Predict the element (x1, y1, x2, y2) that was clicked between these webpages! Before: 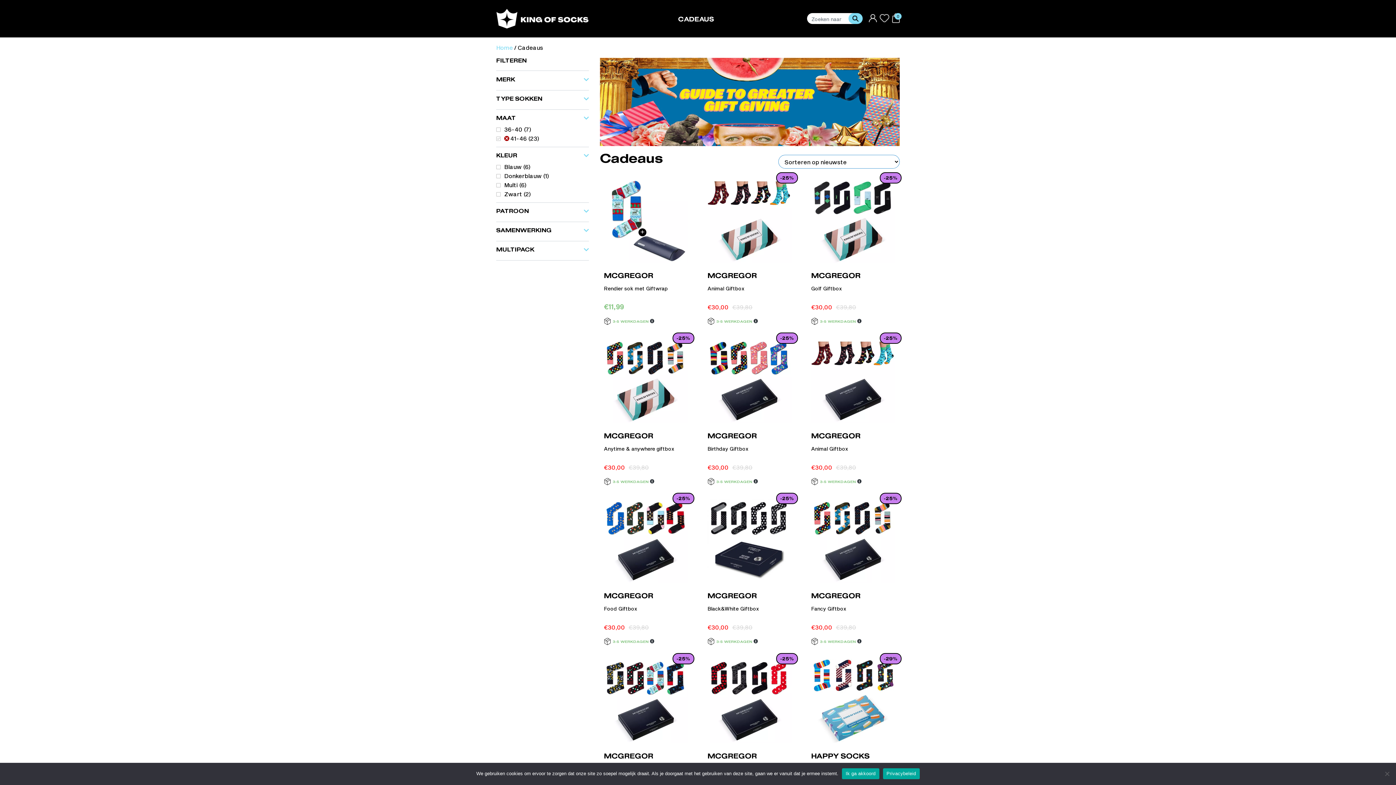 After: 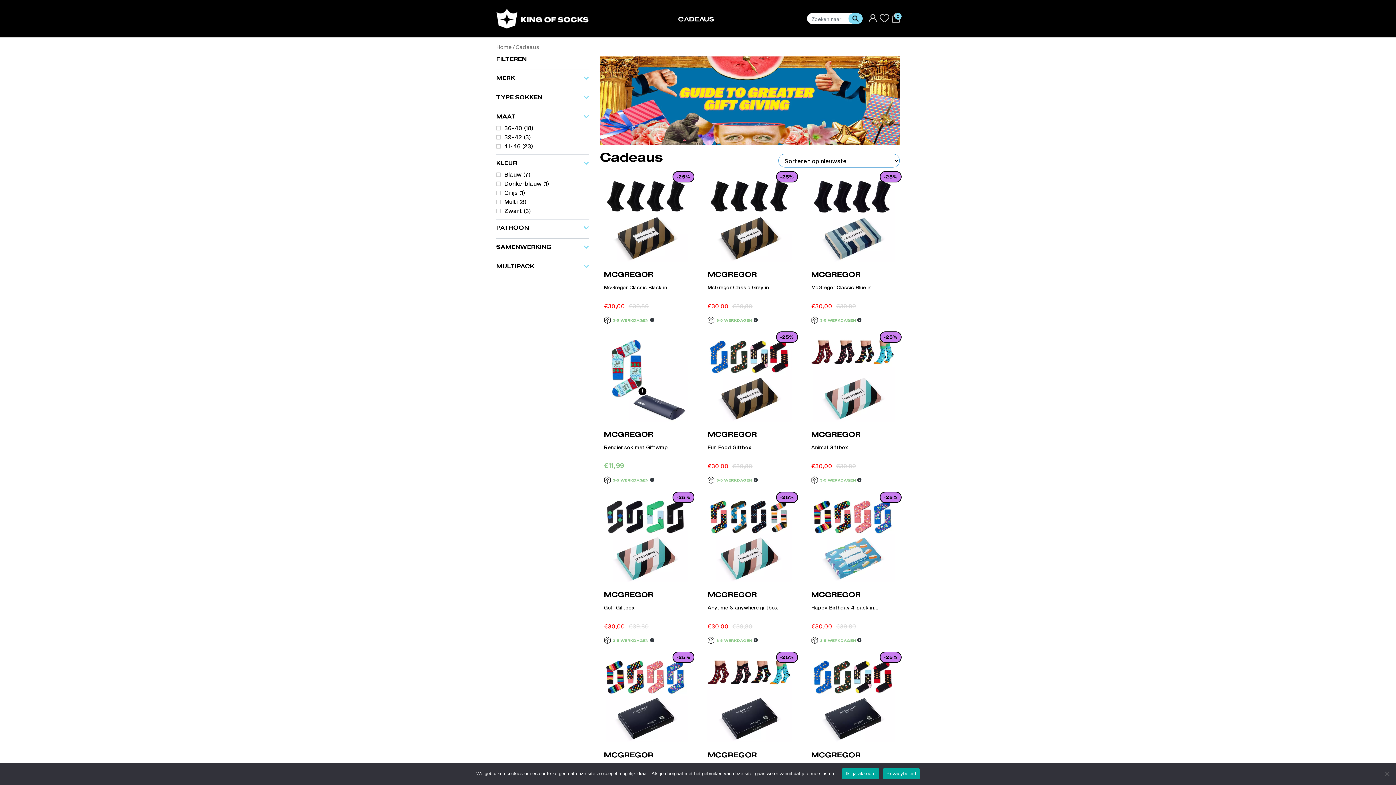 Action: bbox: (504, 134, 526, 142) label: 41-46